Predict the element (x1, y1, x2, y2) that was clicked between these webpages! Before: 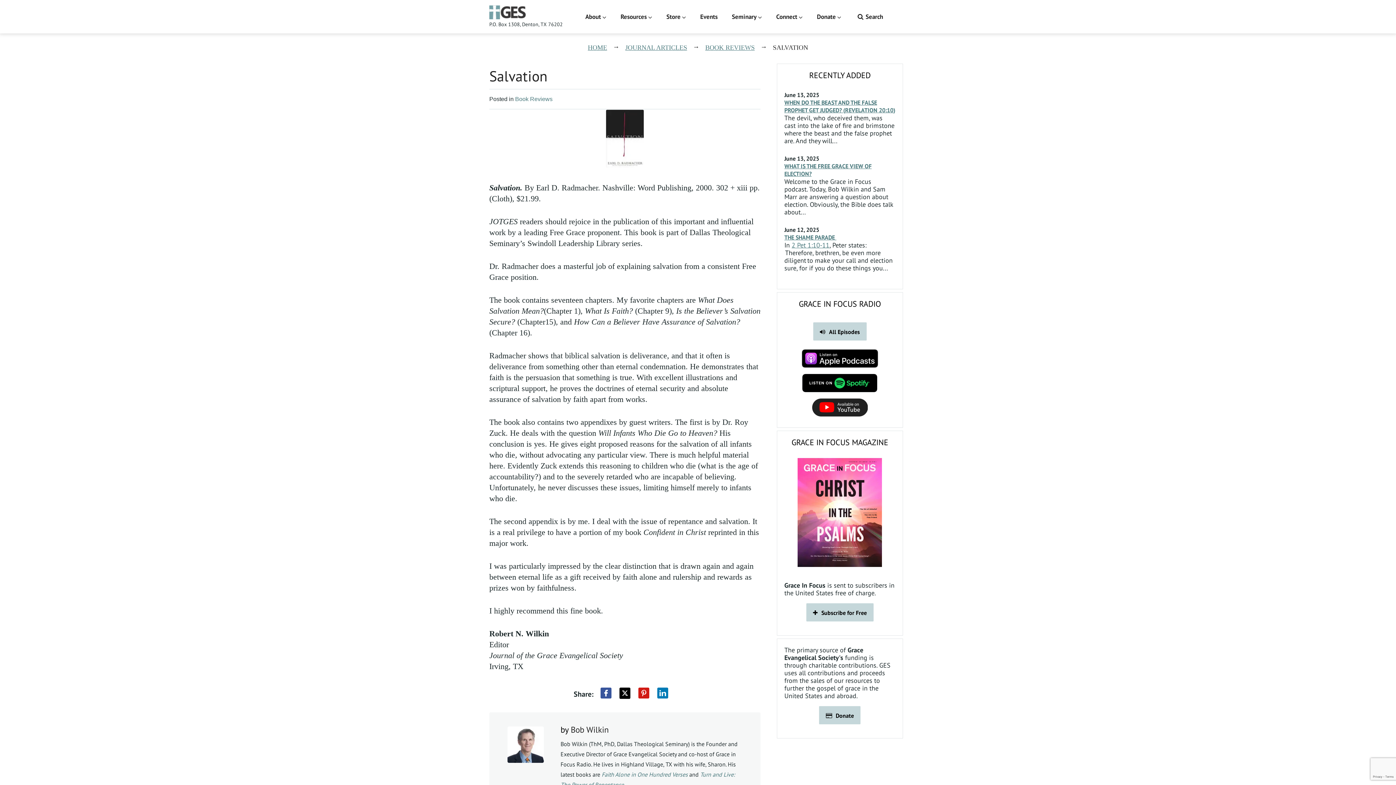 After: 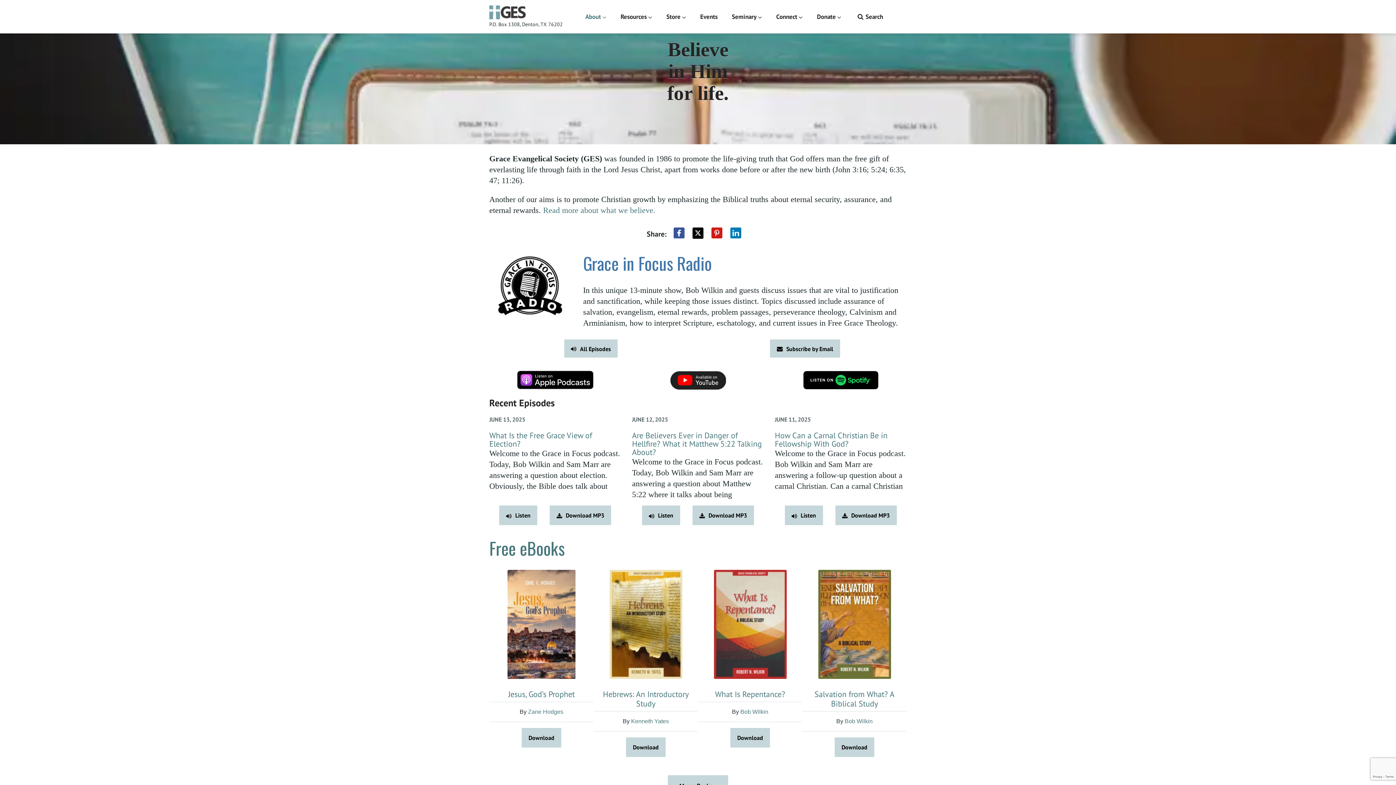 Action: bbox: (489, 5, 525, 17)